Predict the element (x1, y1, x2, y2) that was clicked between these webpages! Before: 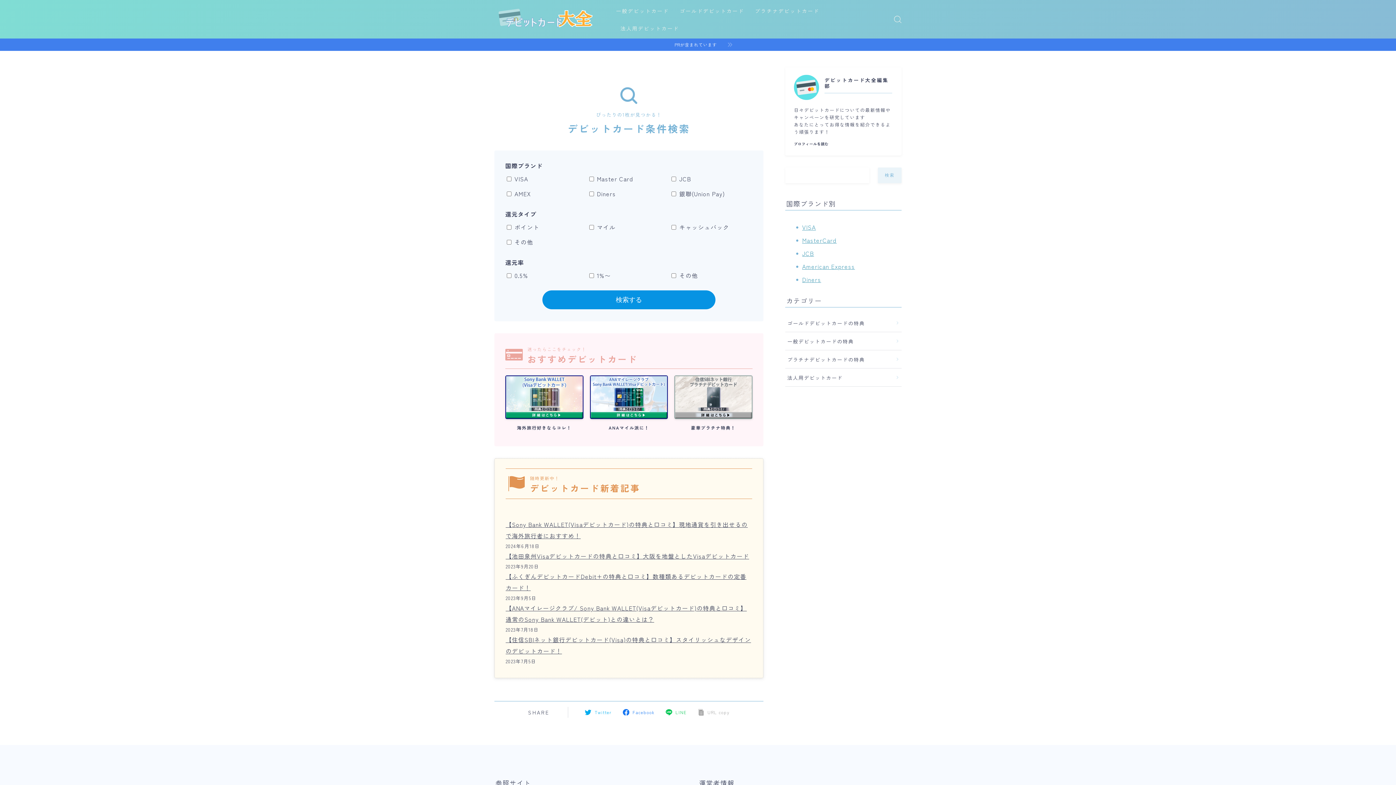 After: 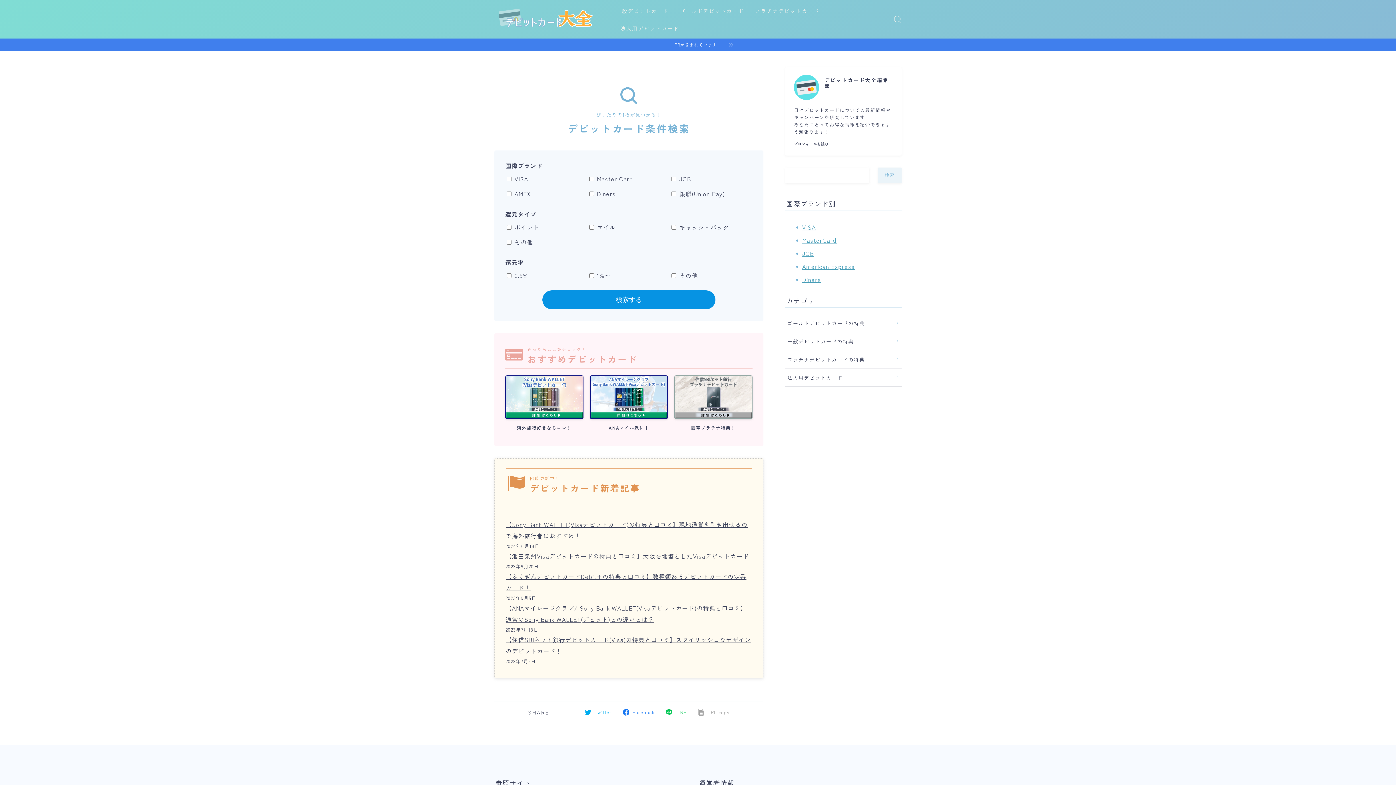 Action: bbox: (15, 41, 1381, 47) label: PRが含まれています